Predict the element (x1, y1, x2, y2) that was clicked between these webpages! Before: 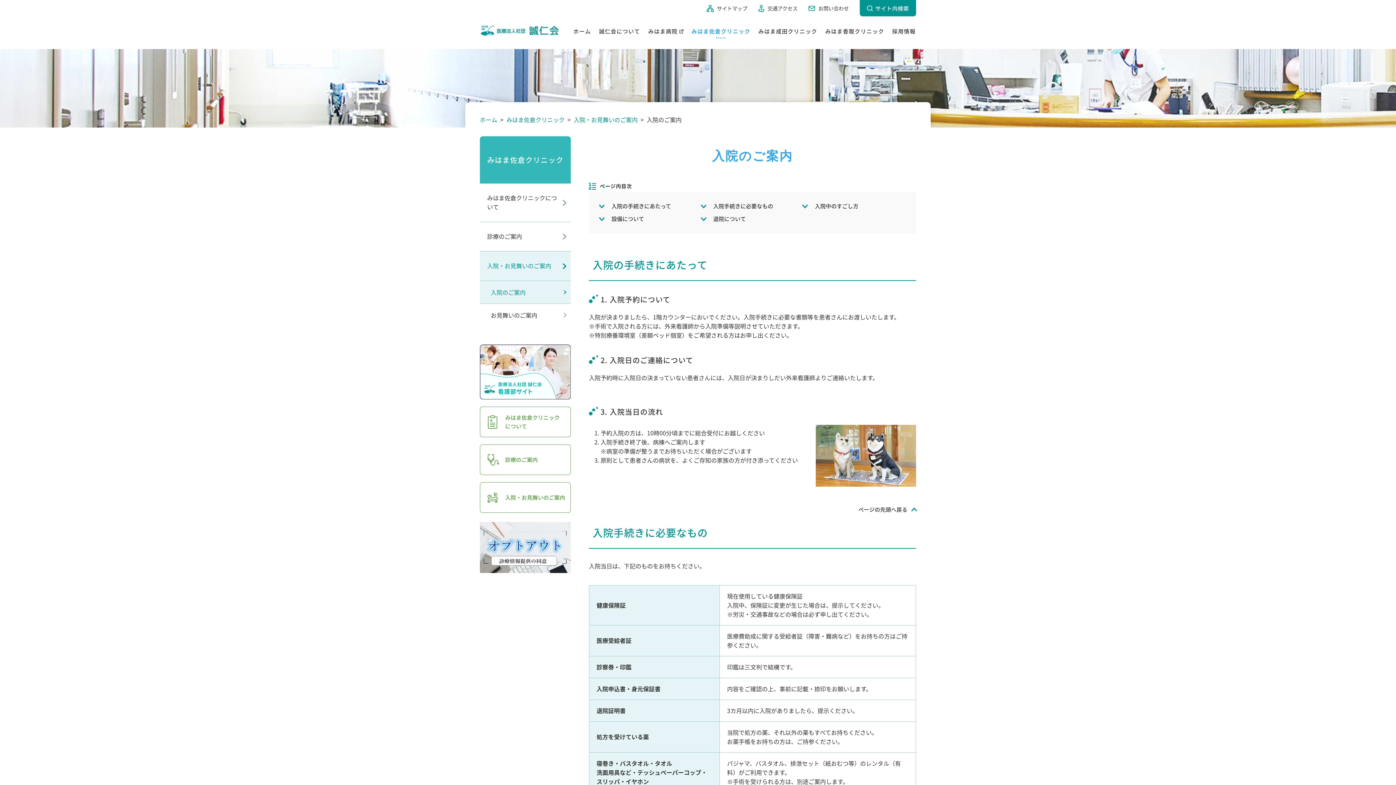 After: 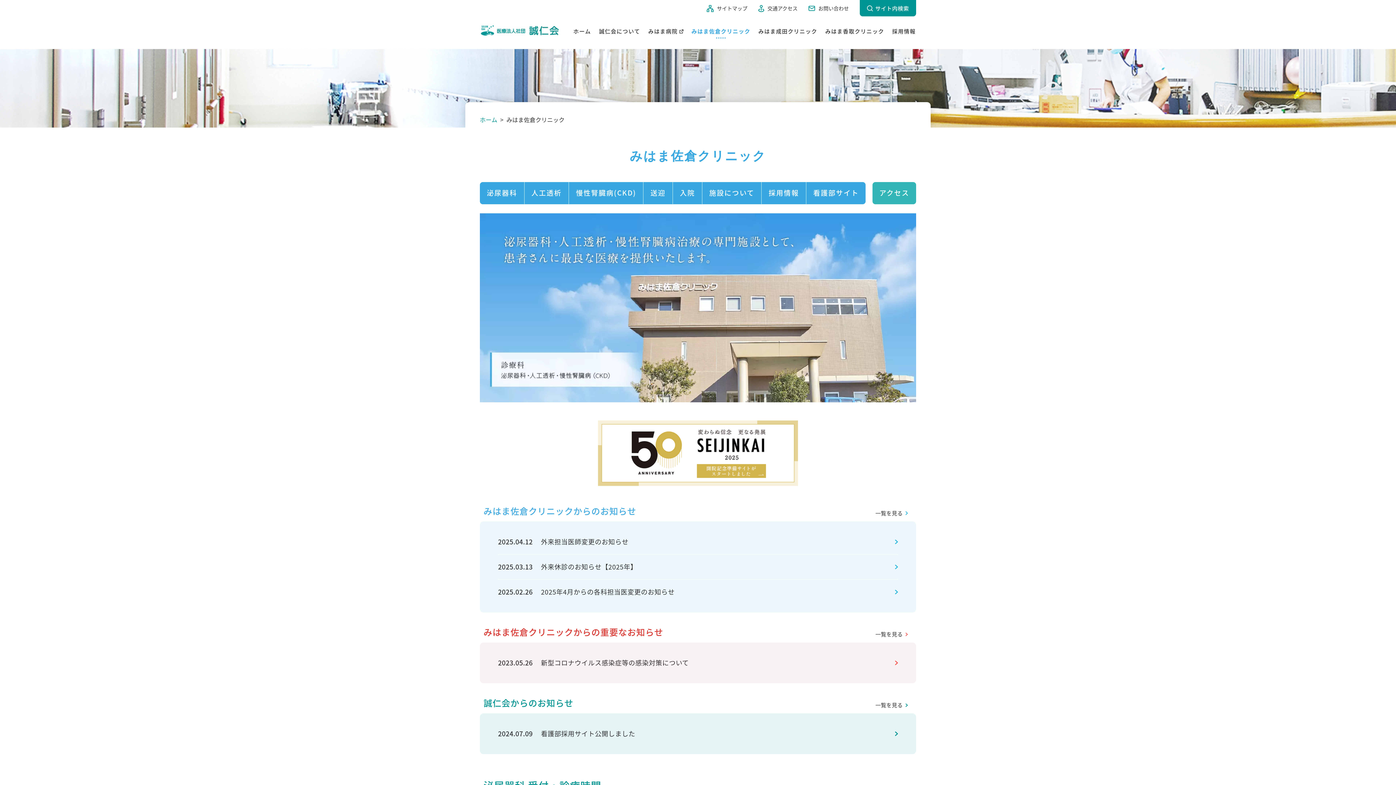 Action: label: みはま佐倉クリニック bbox: (691, 28, 750, 38)